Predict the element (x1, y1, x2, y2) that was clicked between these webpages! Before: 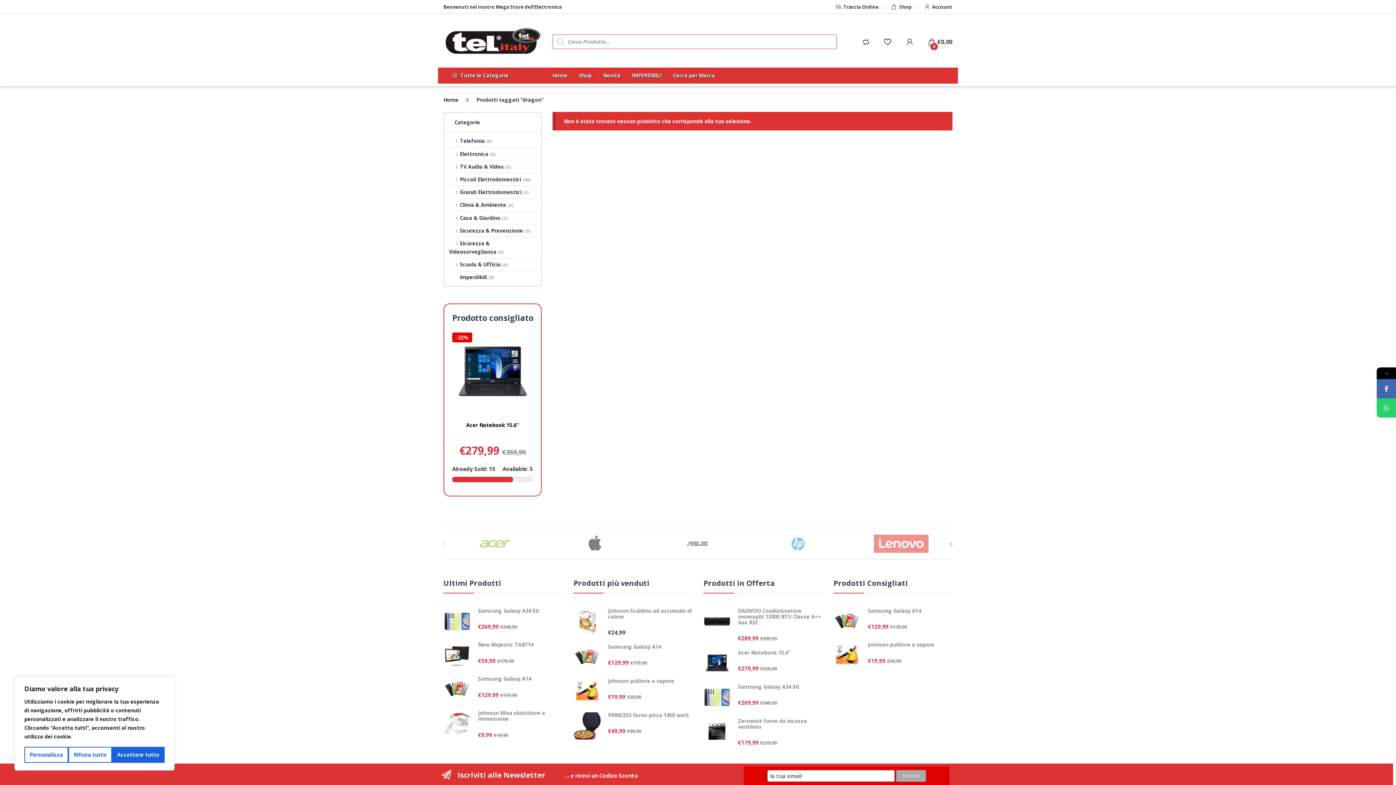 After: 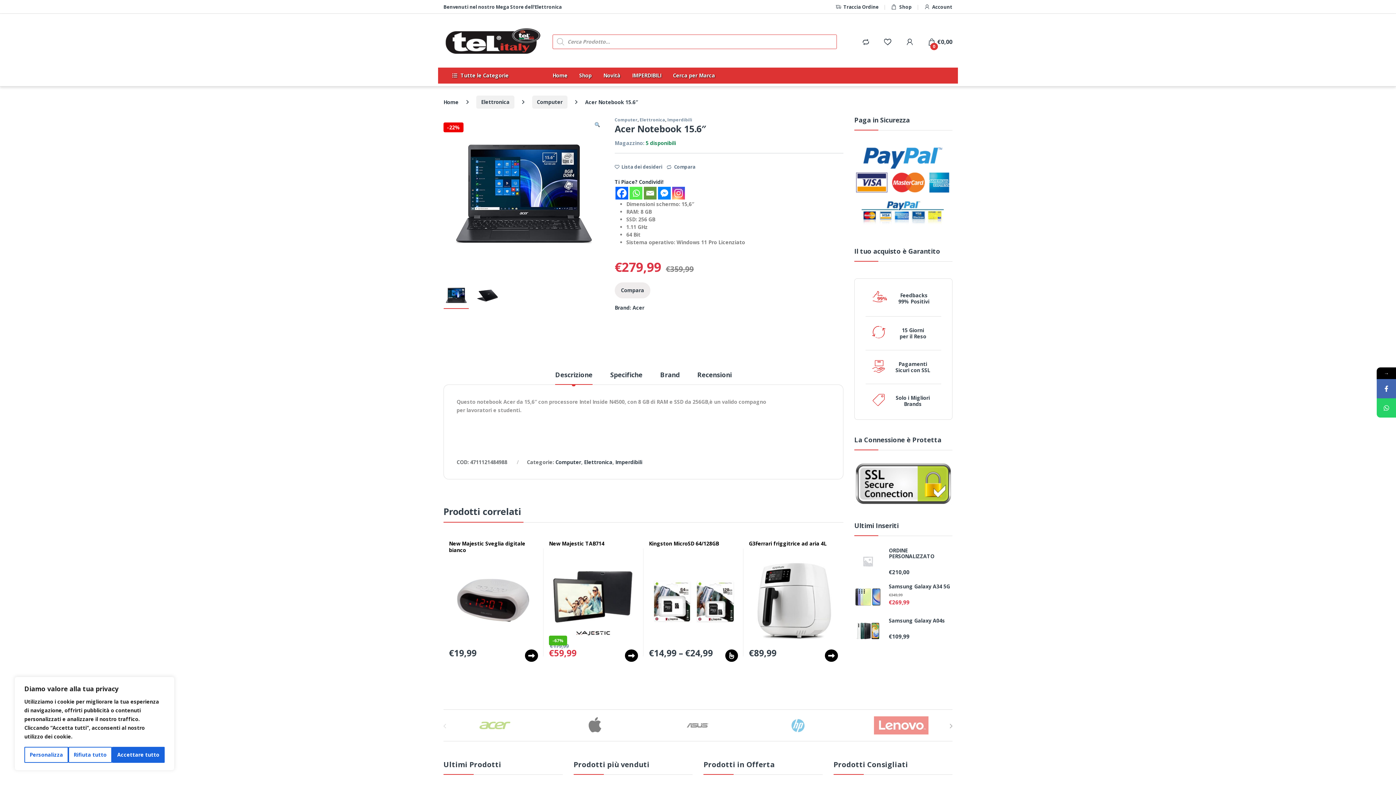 Action: bbox: (703, 650, 822, 655) label: Acer Notebook 15.6"